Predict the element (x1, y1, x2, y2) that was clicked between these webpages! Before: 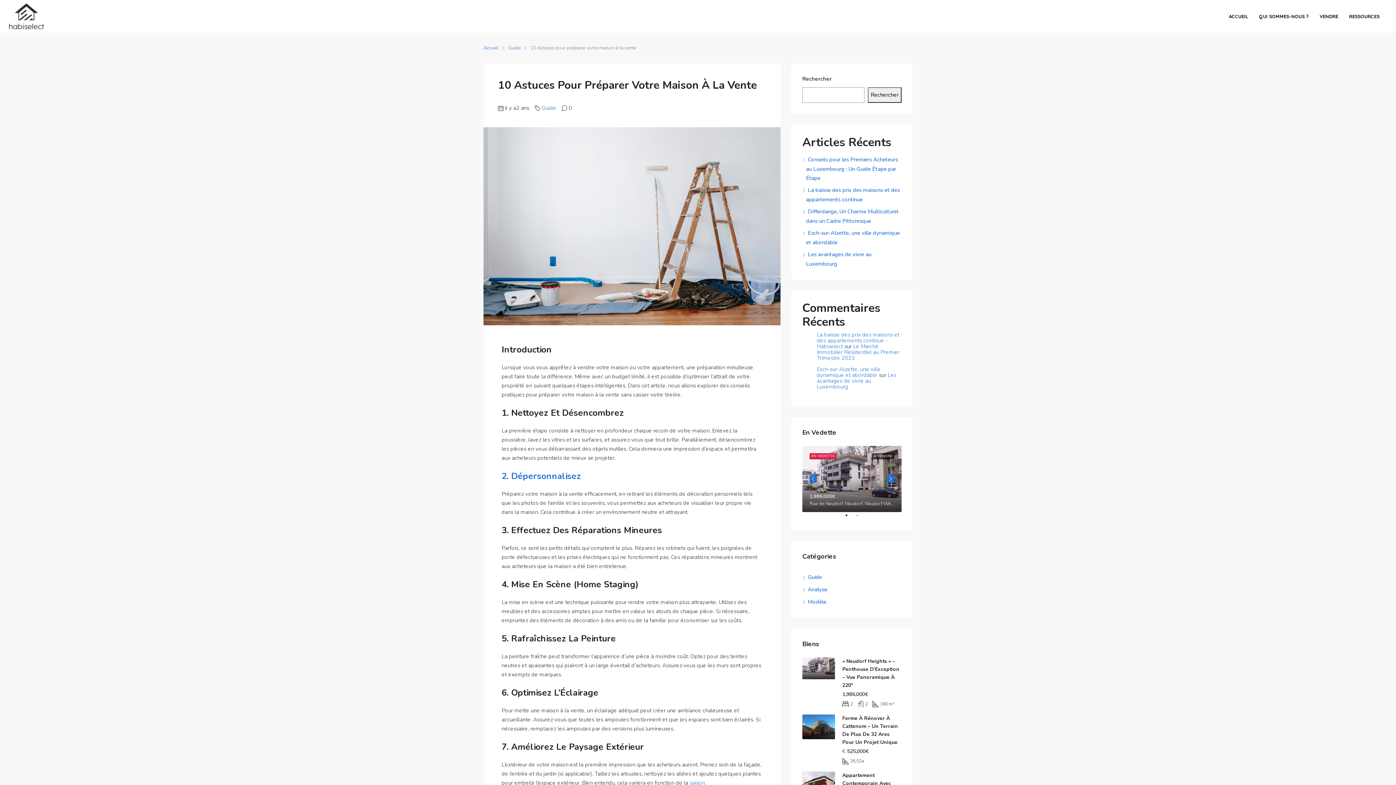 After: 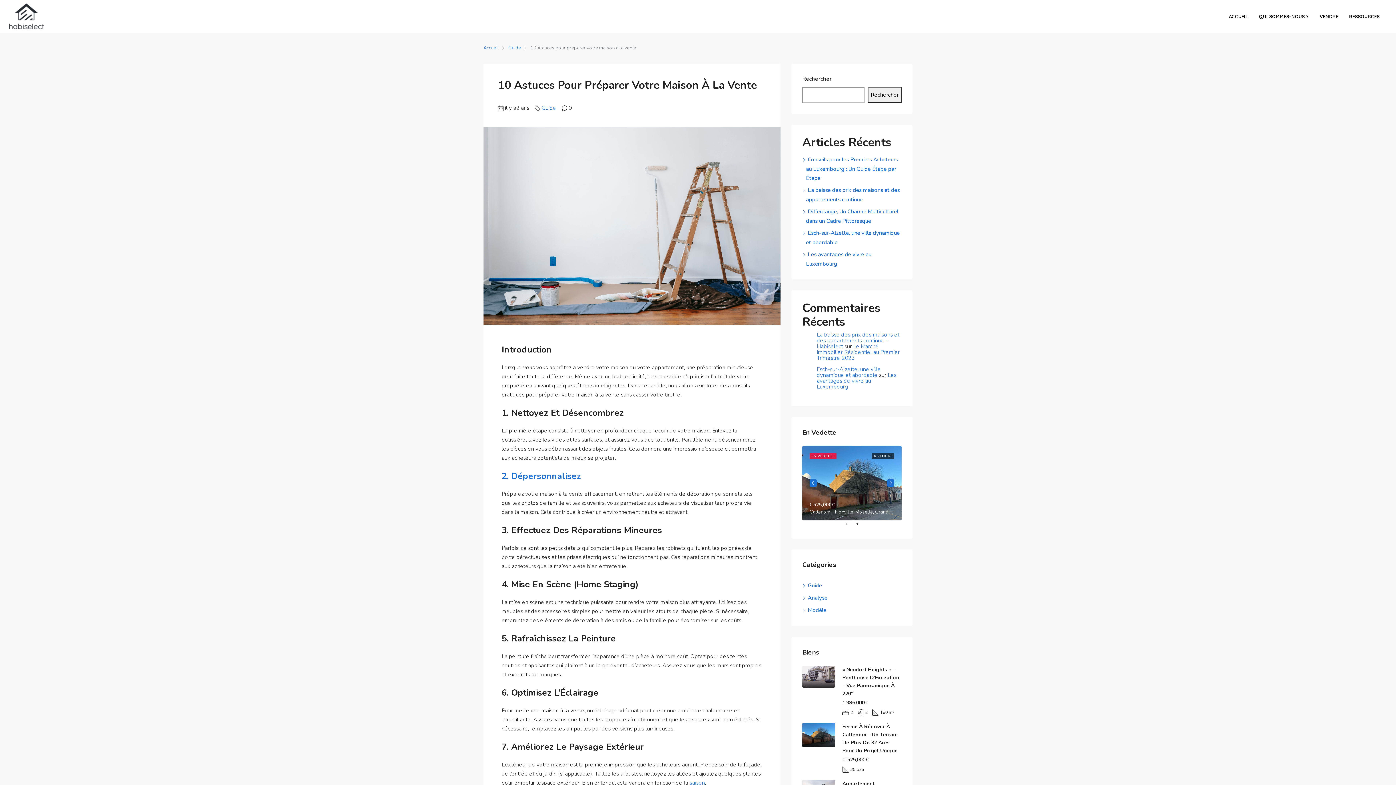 Action: bbox: (857, 514, 864, 522) label: 2 of 2